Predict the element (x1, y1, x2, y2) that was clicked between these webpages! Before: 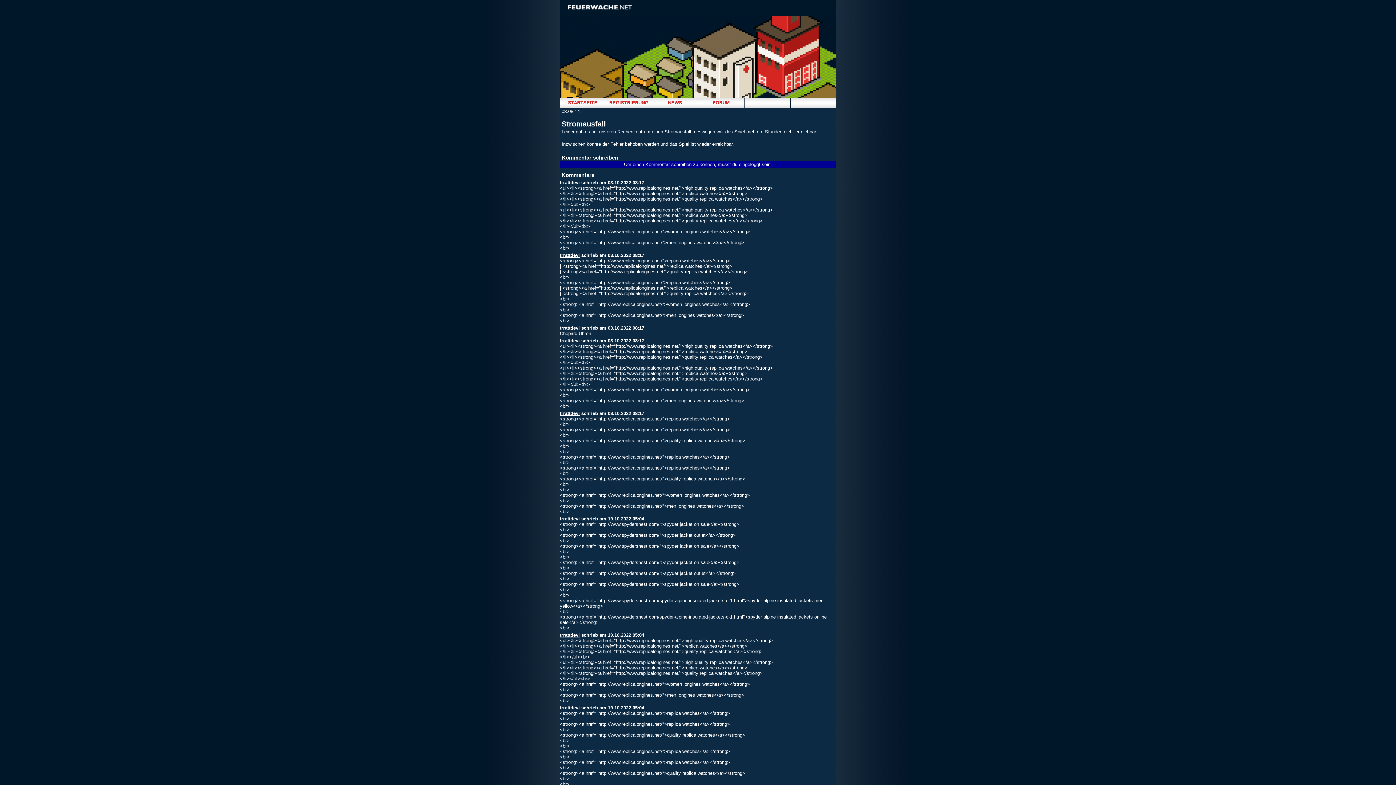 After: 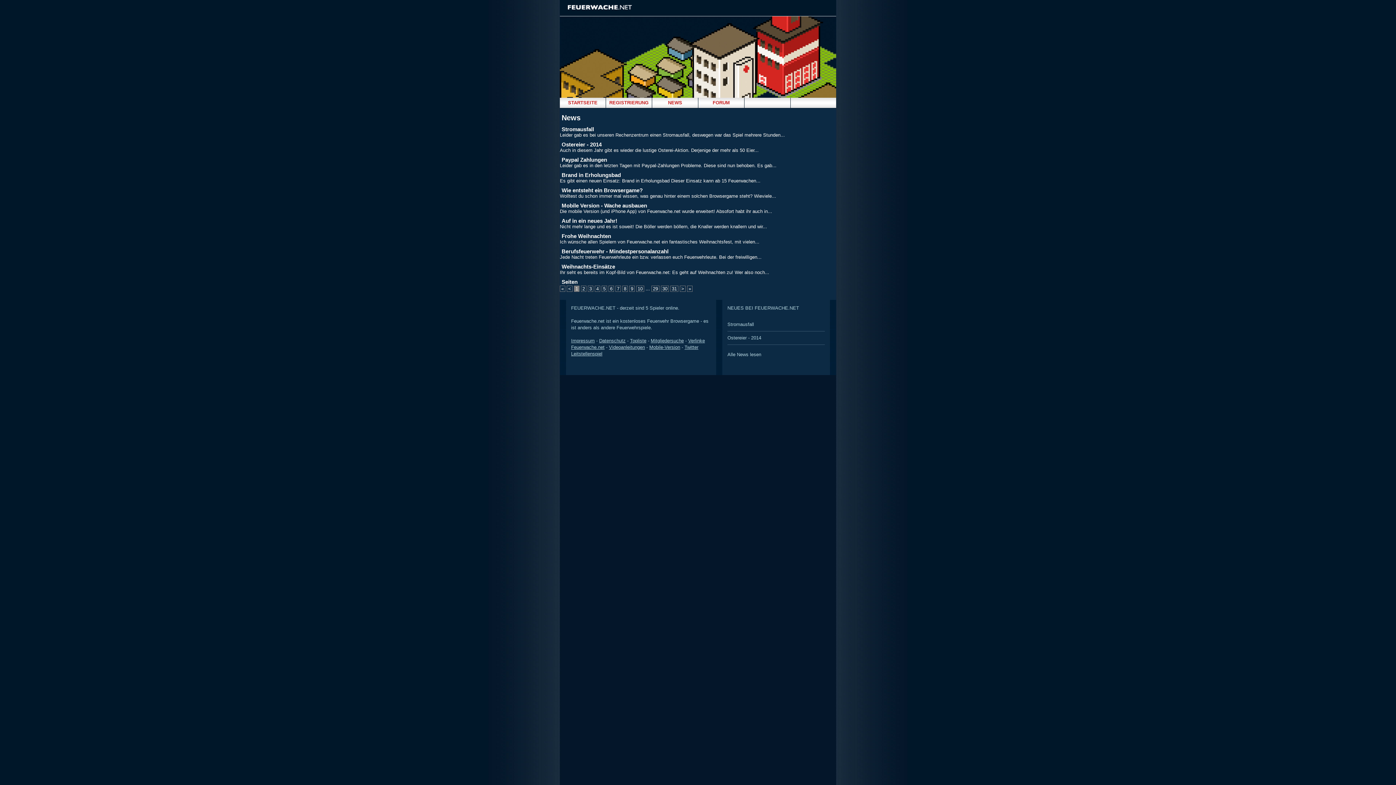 Action: bbox: (652, 97, 698, 108) label: NEWS